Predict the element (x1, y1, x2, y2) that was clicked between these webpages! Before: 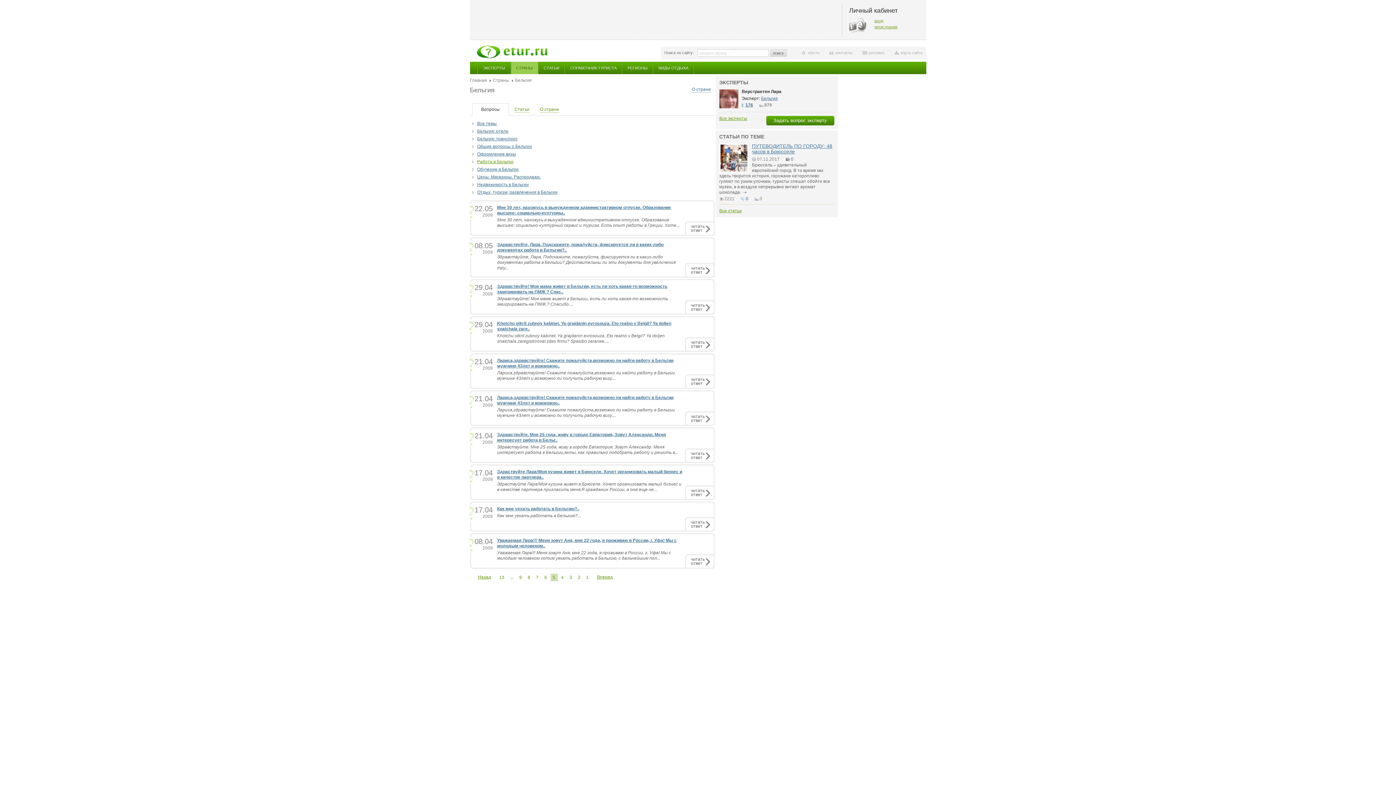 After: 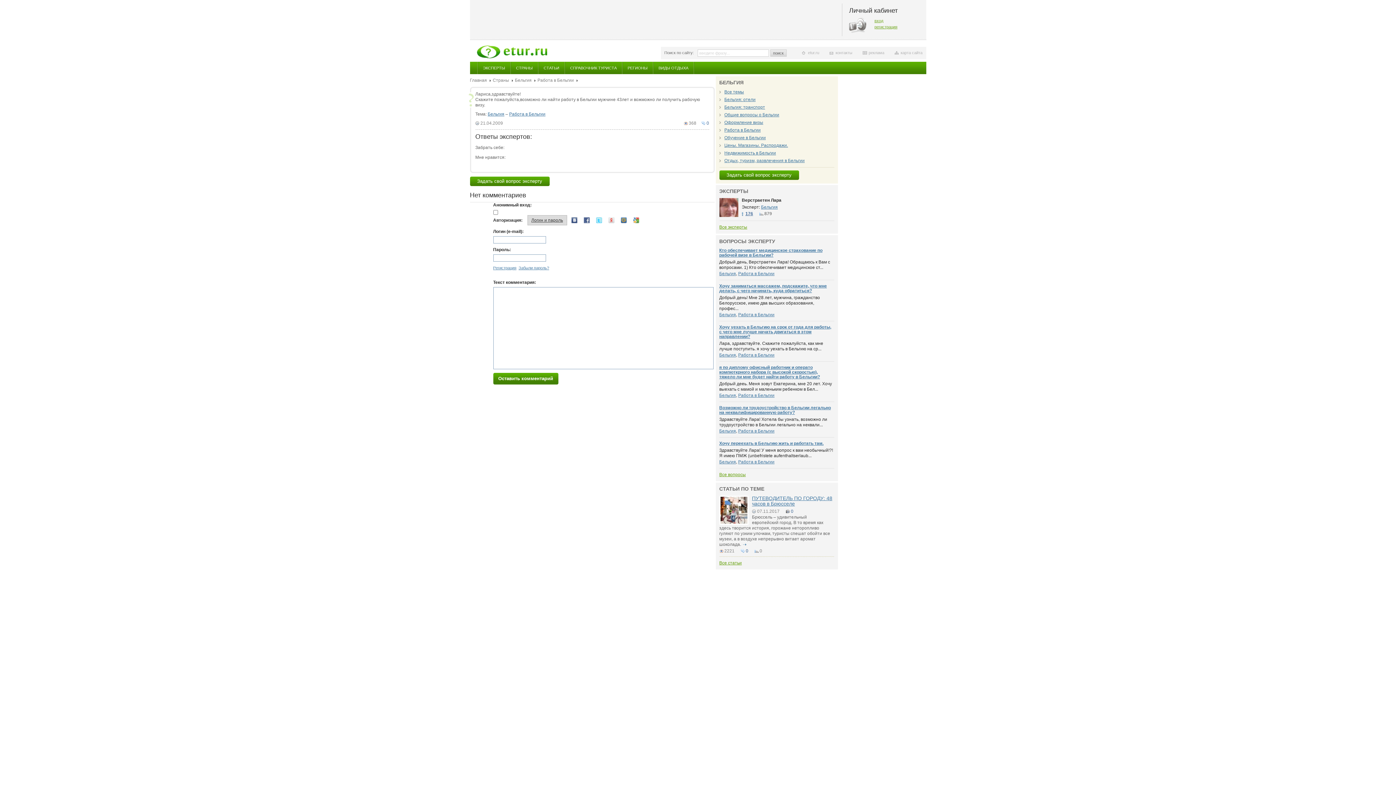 Action: label: Лариса,здравствуйте! Скажите пожалуйста,возможно ли найти работу в Бельгии мужчине 43лет и вожможно ли получить рабочую визу.... bbox: (497, 407, 675, 418)